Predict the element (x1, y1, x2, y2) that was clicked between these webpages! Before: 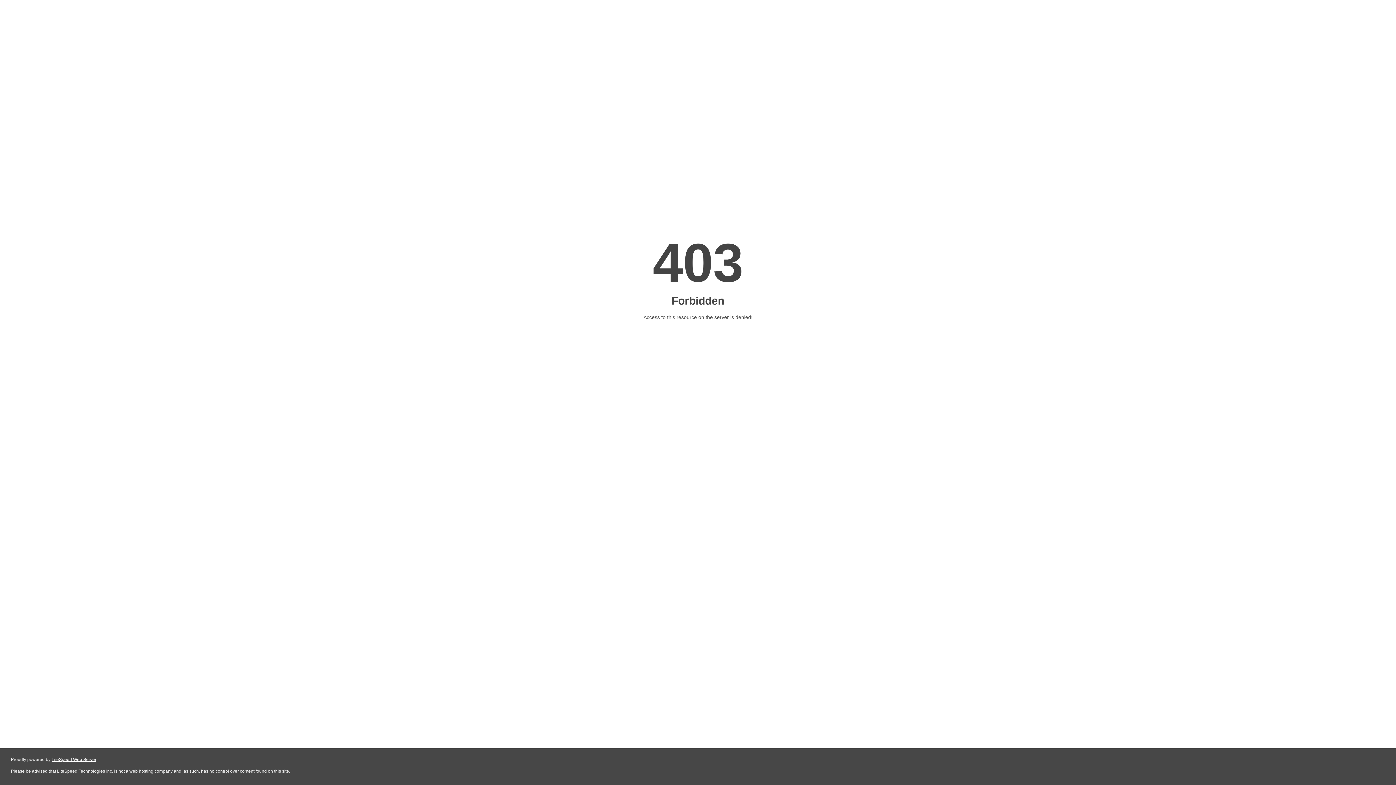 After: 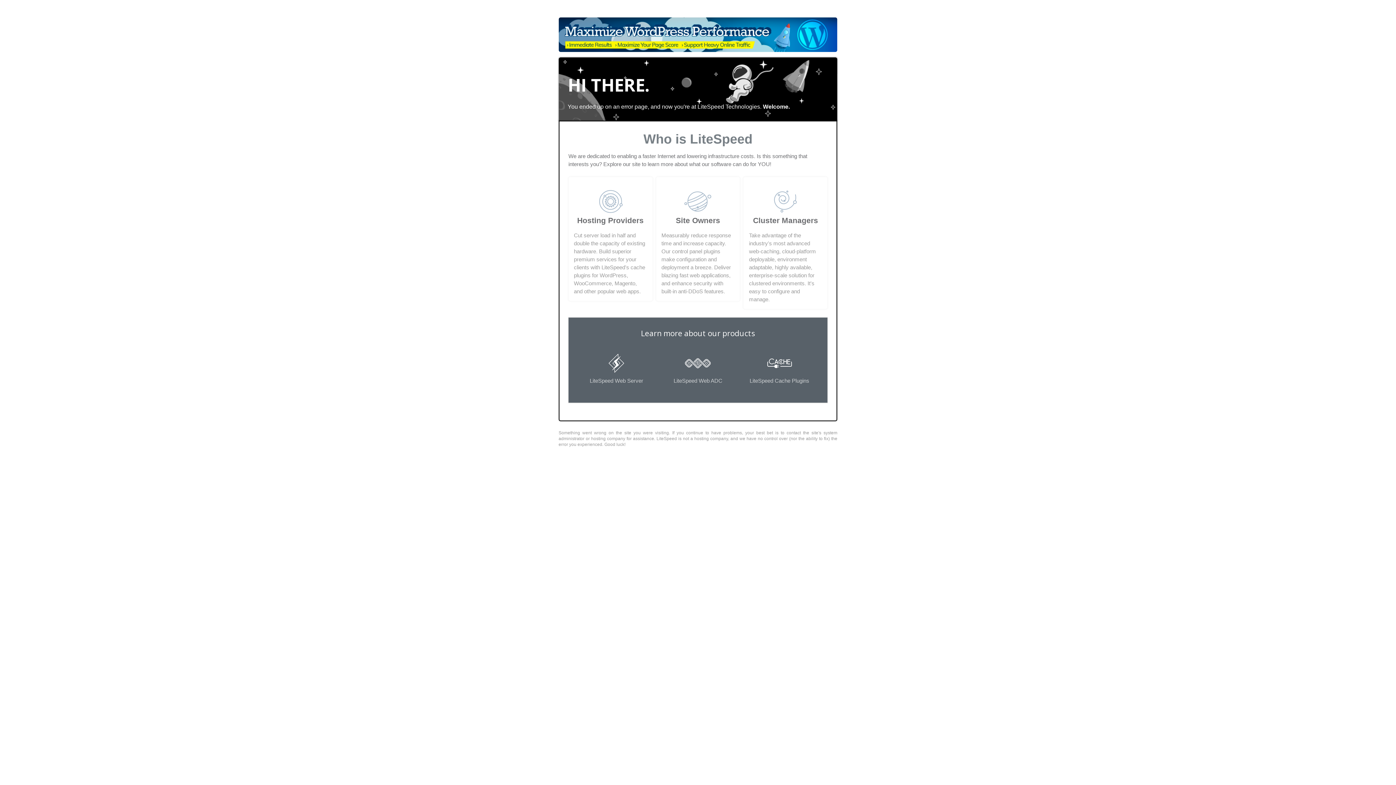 Action: bbox: (51, 757, 96, 762) label: LiteSpeed Web Server